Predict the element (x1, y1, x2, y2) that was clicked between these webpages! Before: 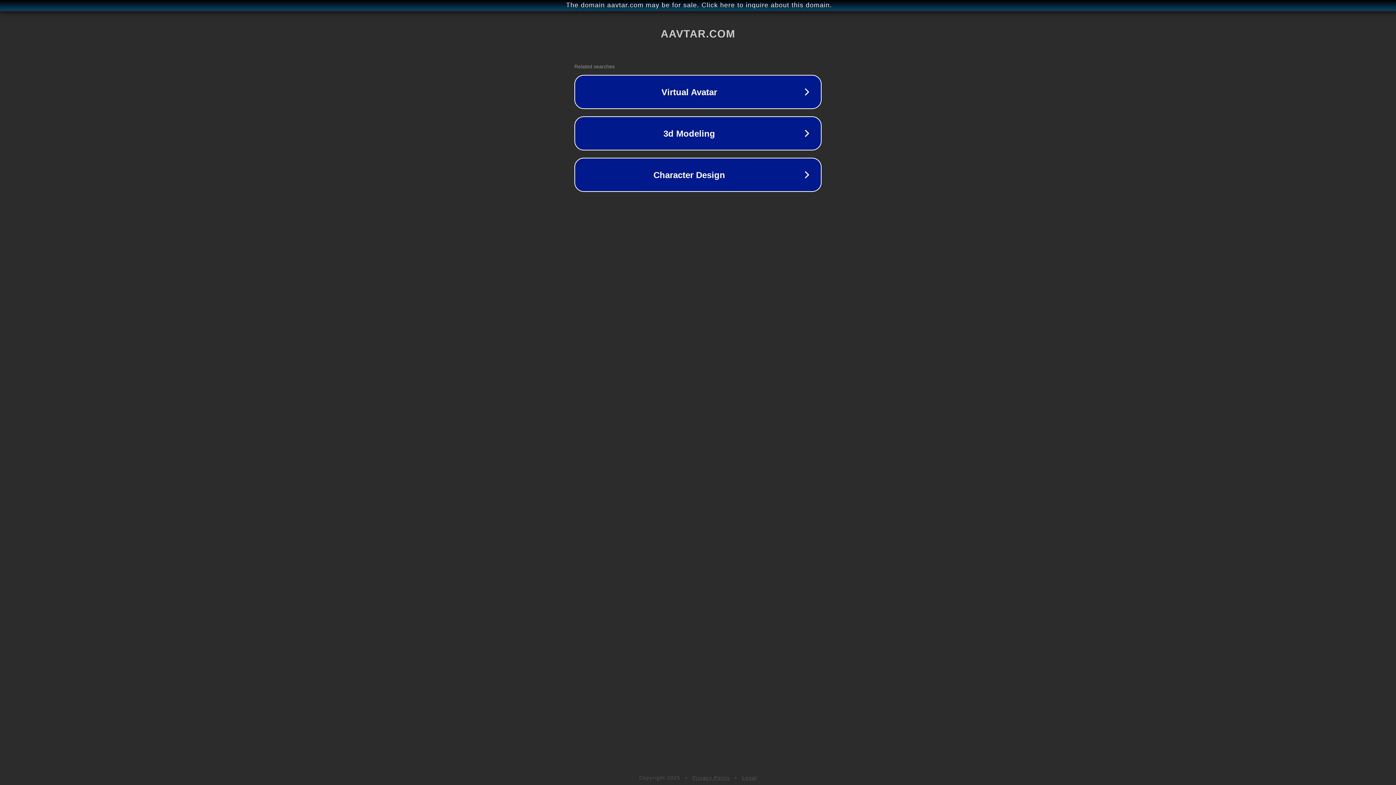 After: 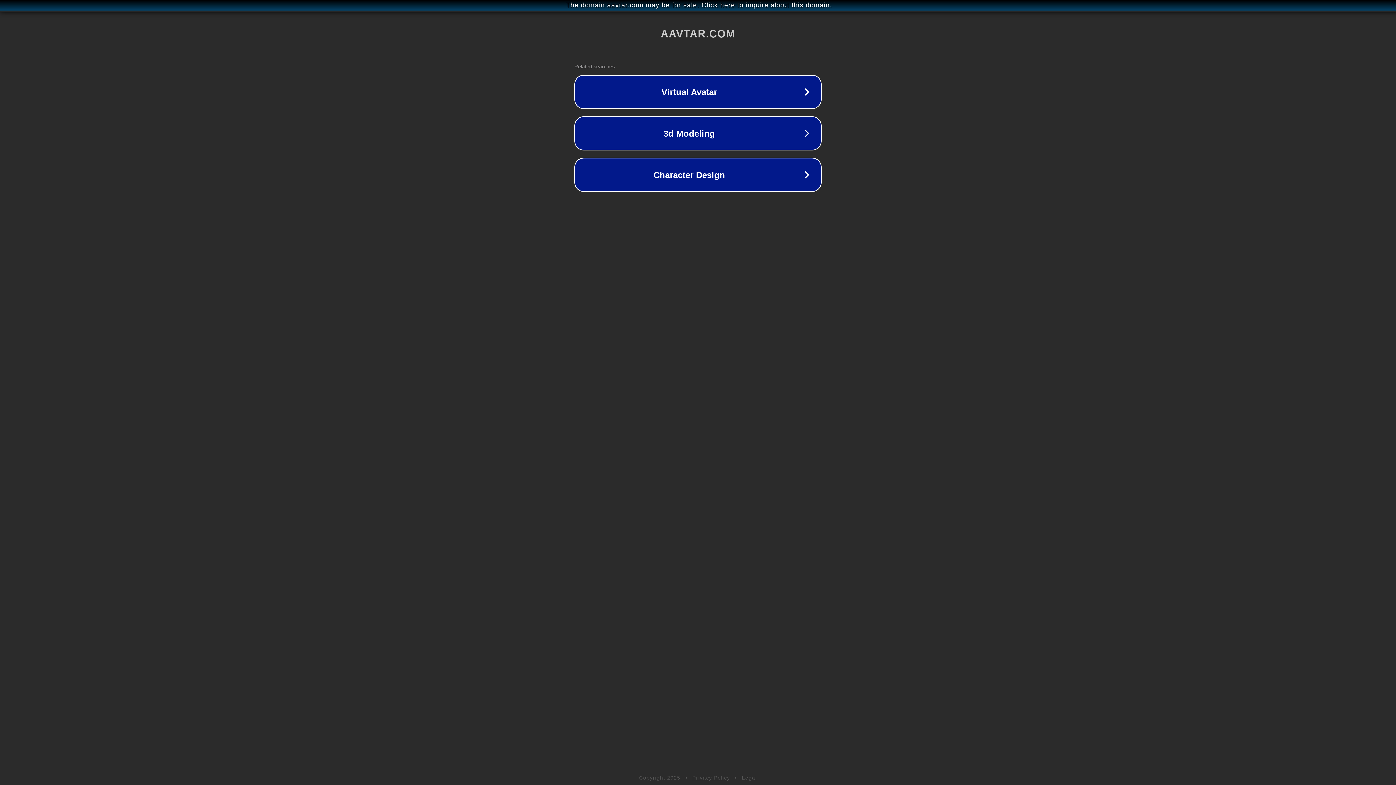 Action: label: Privacy Policy bbox: (692, 775, 730, 781)